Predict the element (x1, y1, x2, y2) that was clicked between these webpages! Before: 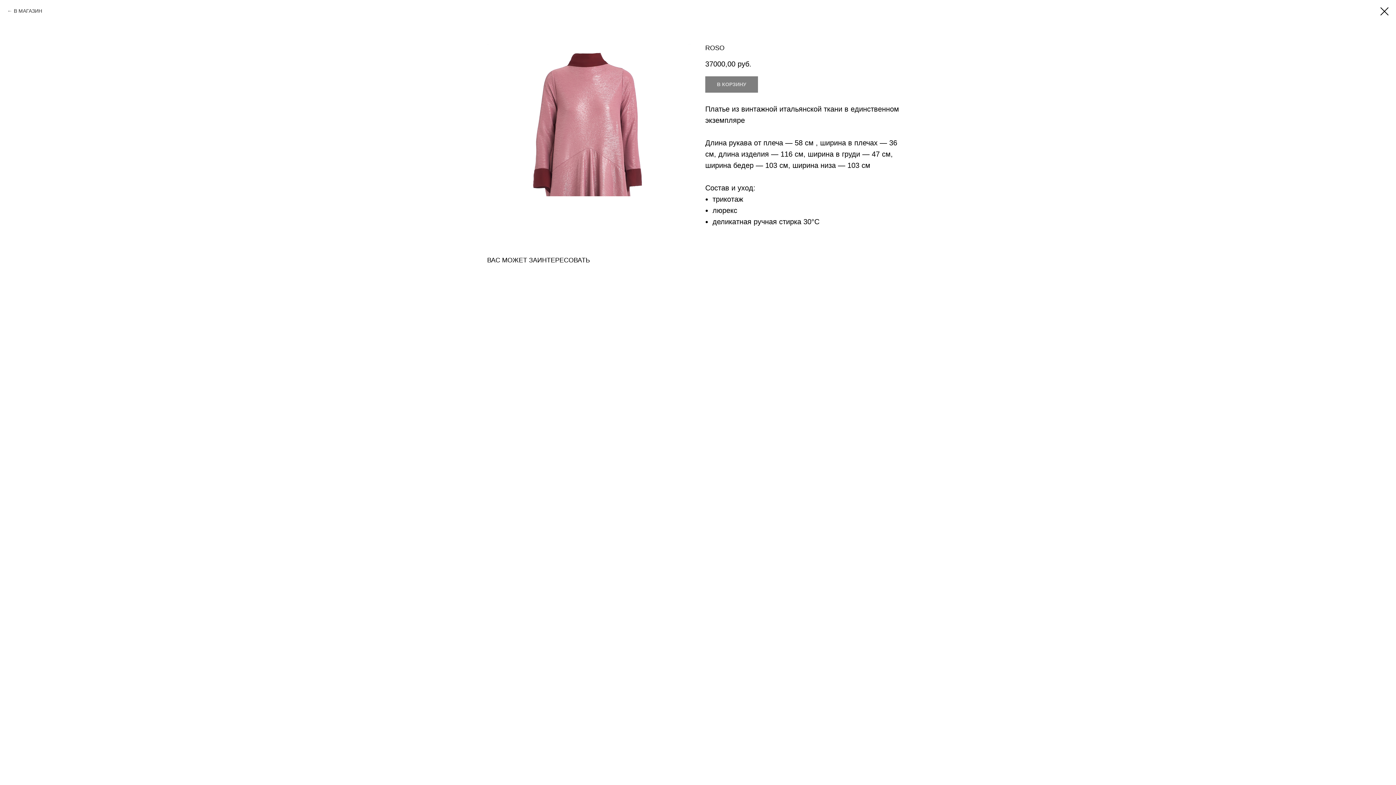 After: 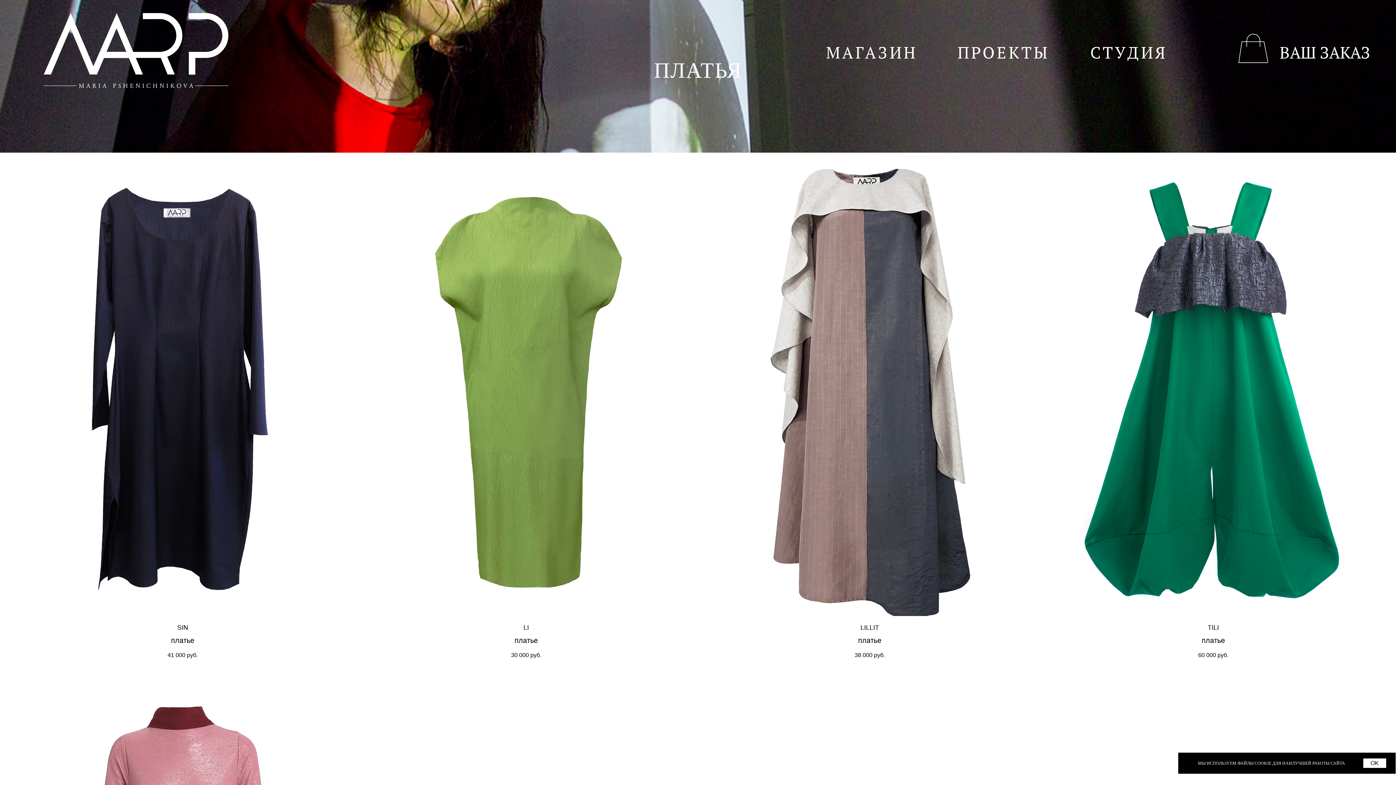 Action: bbox: (1380, 7, 1389, 15)